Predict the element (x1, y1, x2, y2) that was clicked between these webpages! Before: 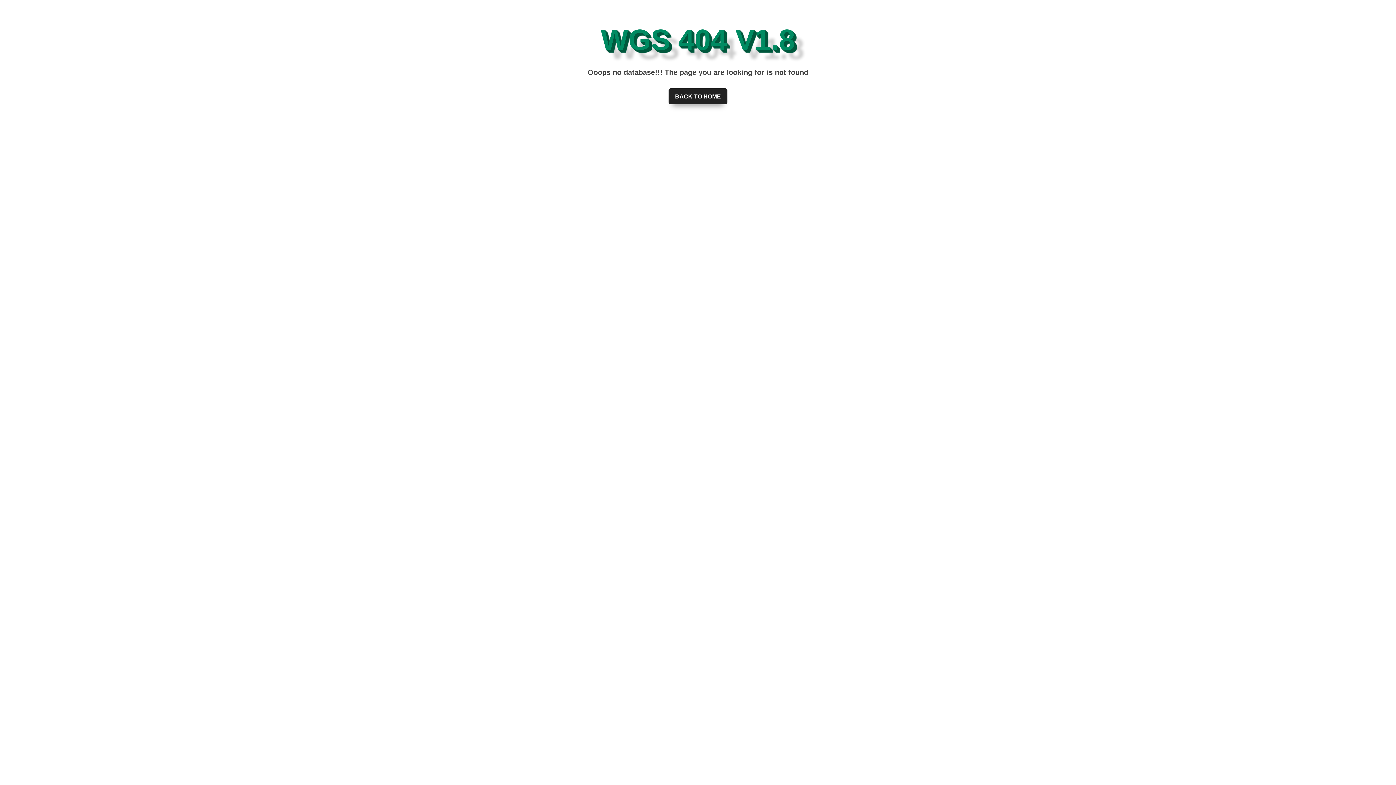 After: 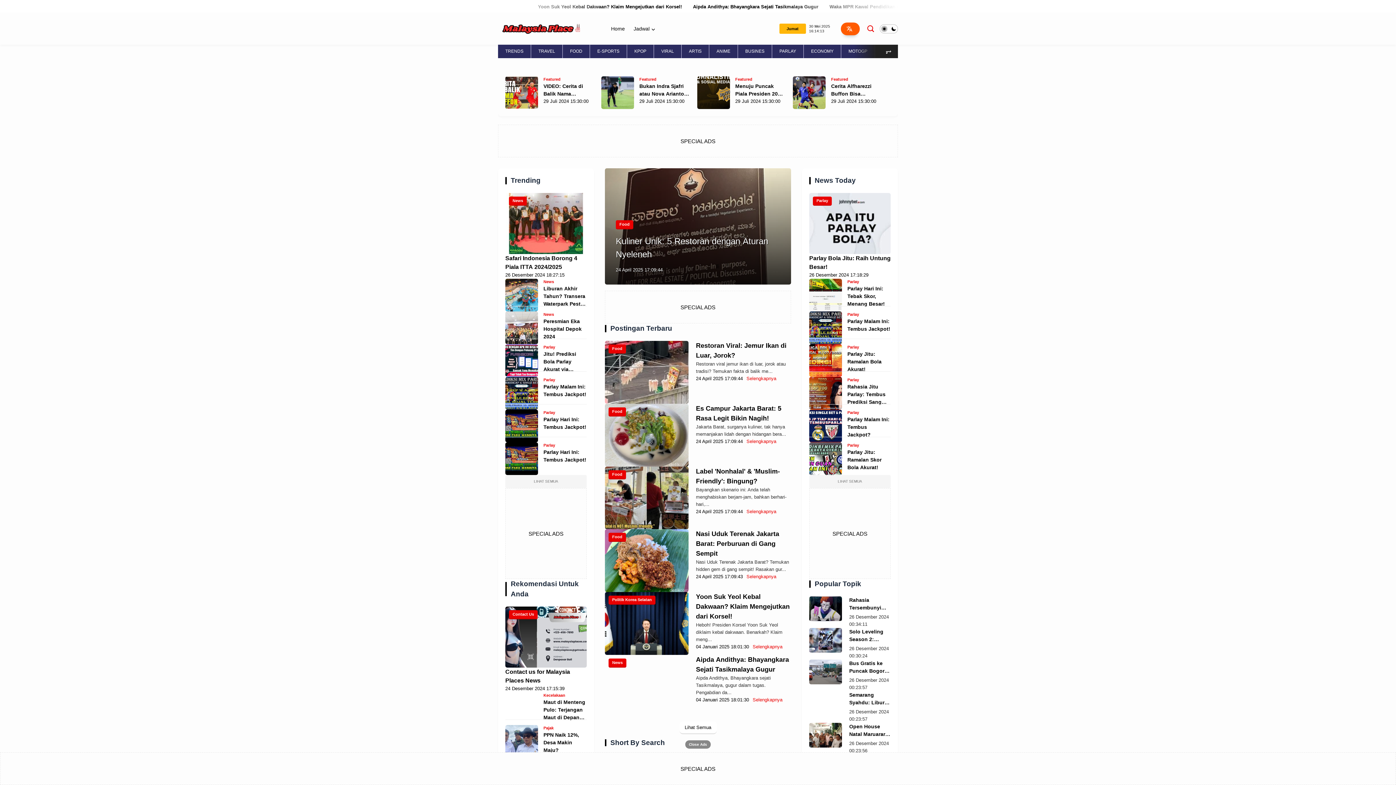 Action: bbox: (668, 88, 727, 104) label: BACK TO HOME